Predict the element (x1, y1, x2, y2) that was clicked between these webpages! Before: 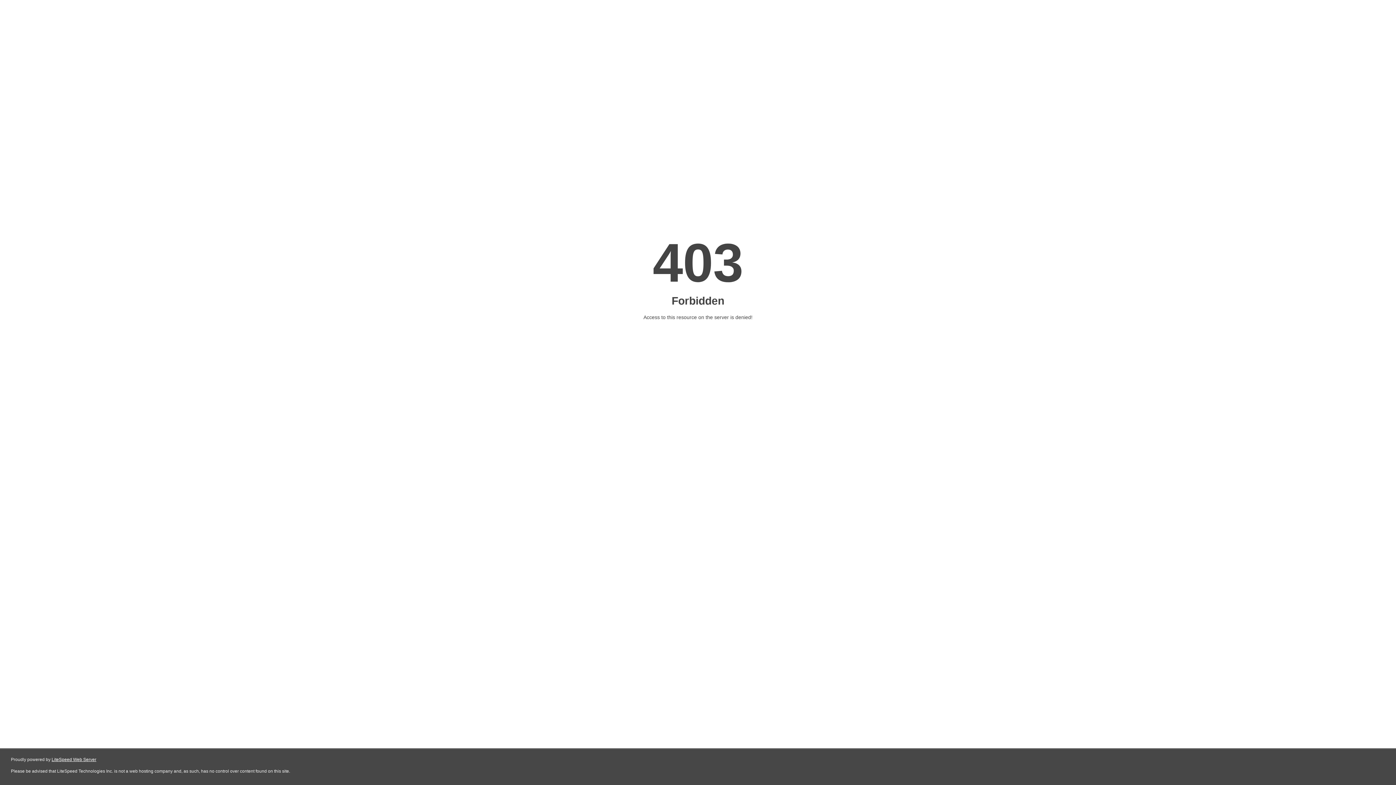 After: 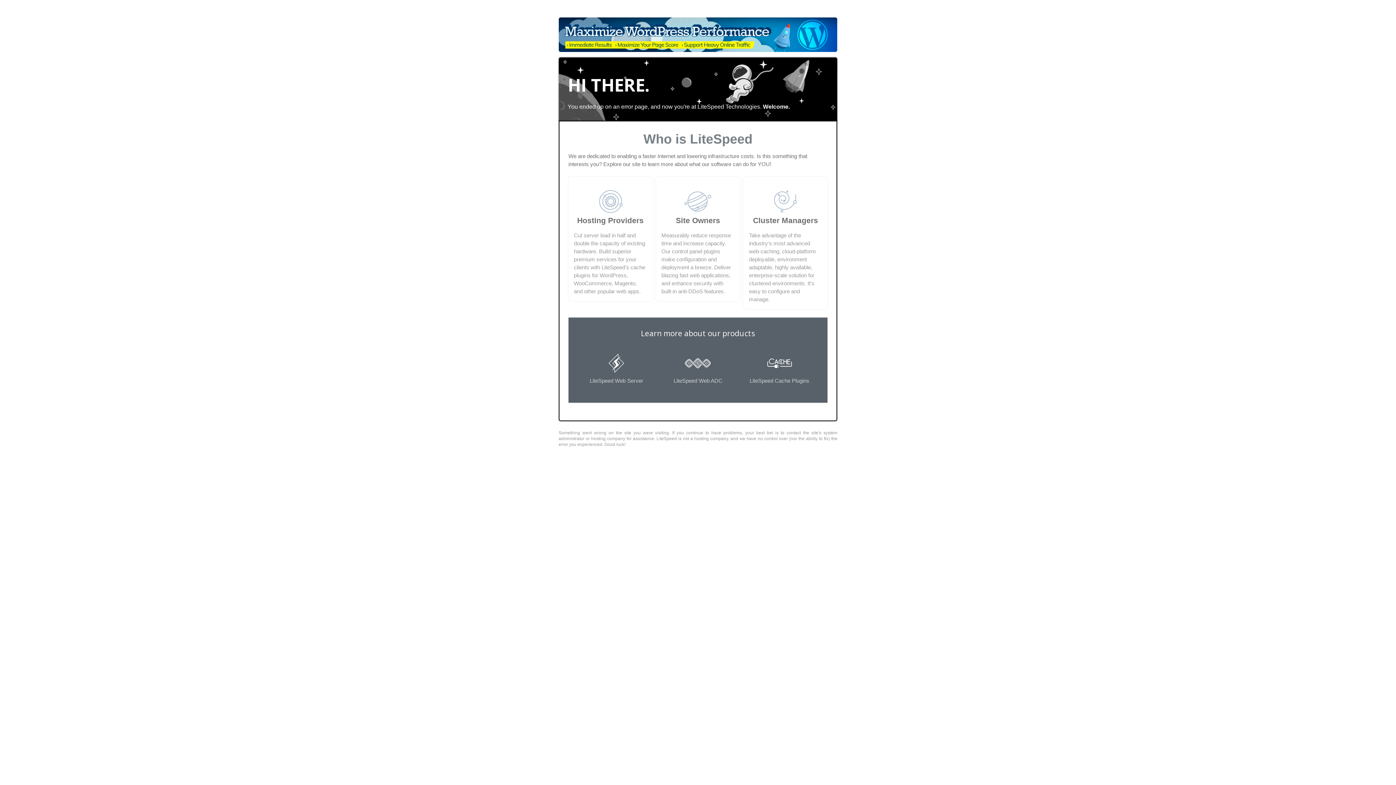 Action: label: LiteSpeed Web Server bbox: (51, 757, 96, 762)